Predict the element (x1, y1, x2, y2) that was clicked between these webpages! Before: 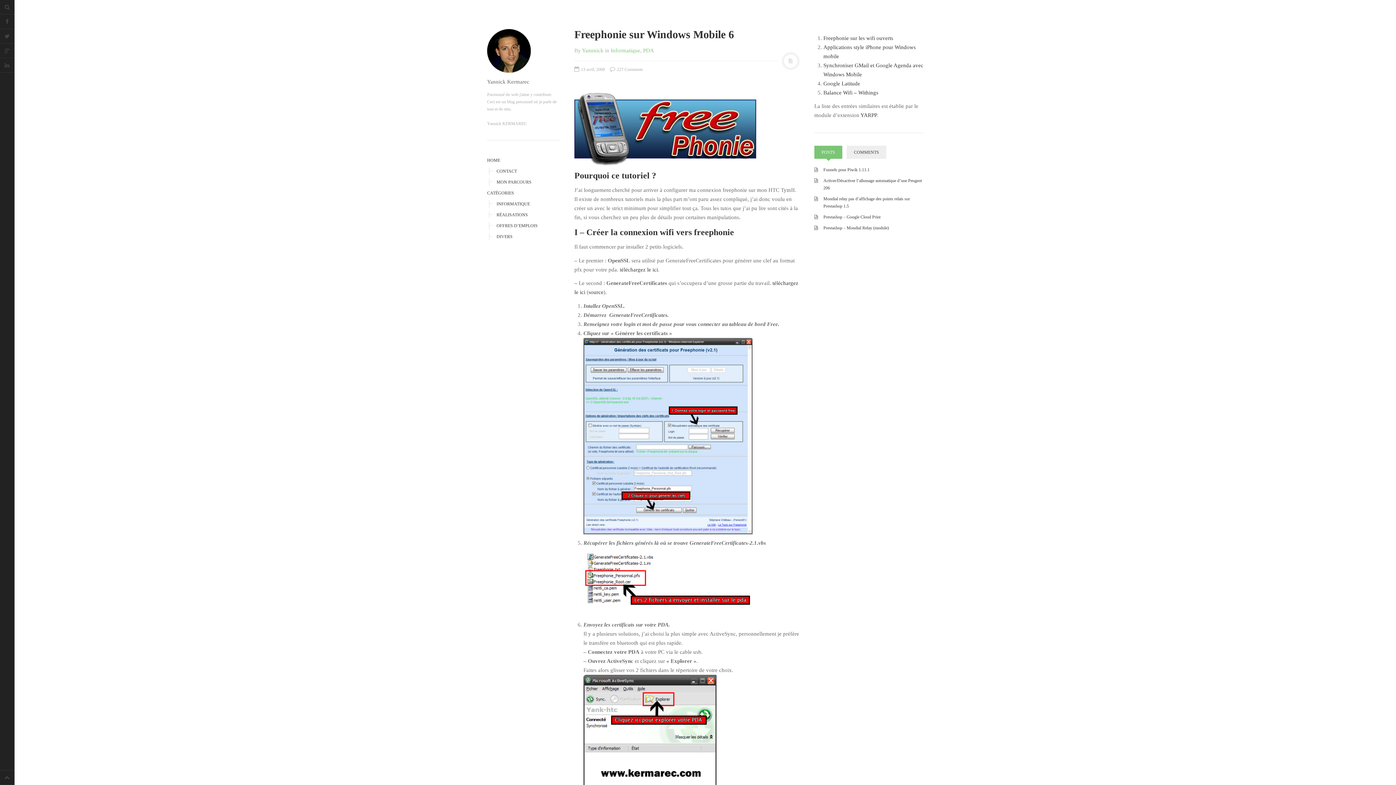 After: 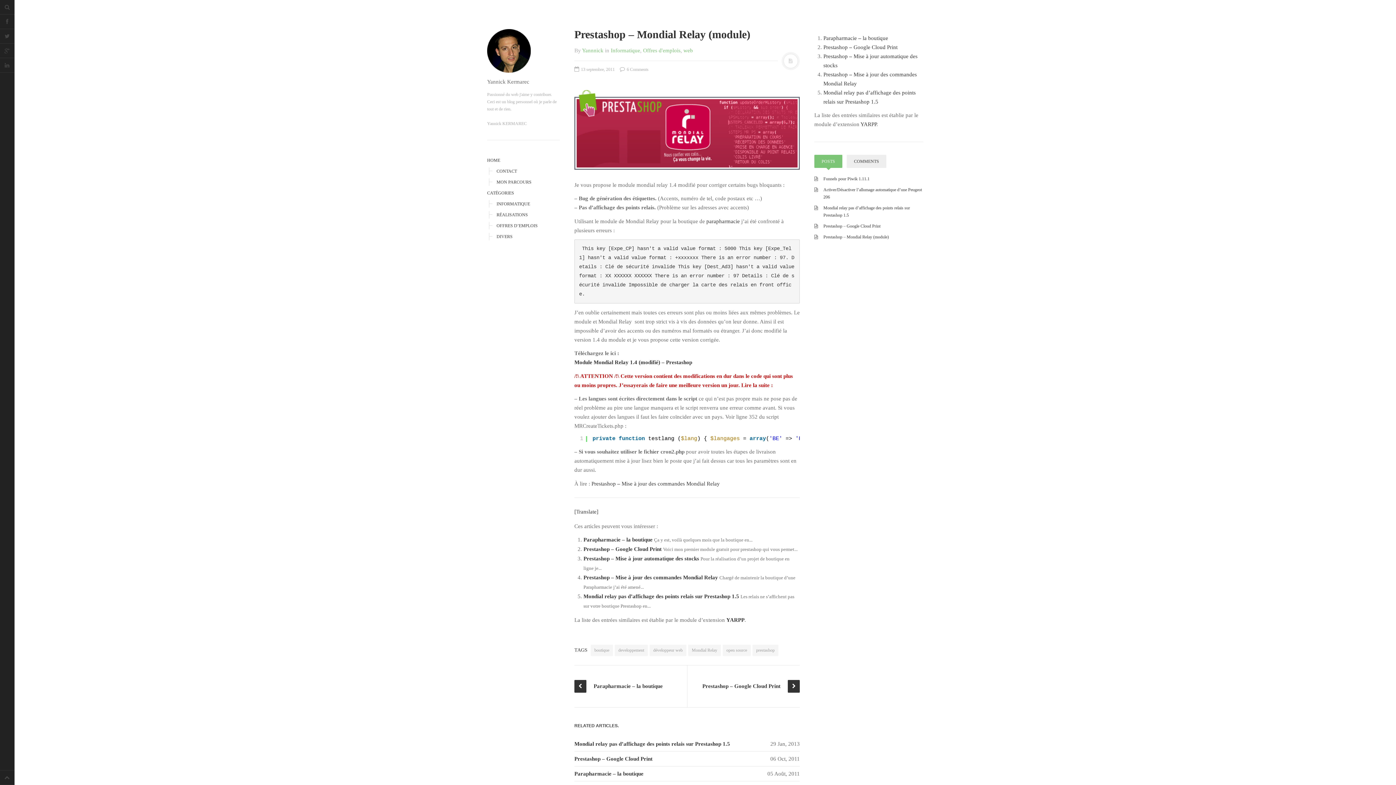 Action: bbox: (823, 225, 889, 230) label: Prestashop – Mondial Relay (module)